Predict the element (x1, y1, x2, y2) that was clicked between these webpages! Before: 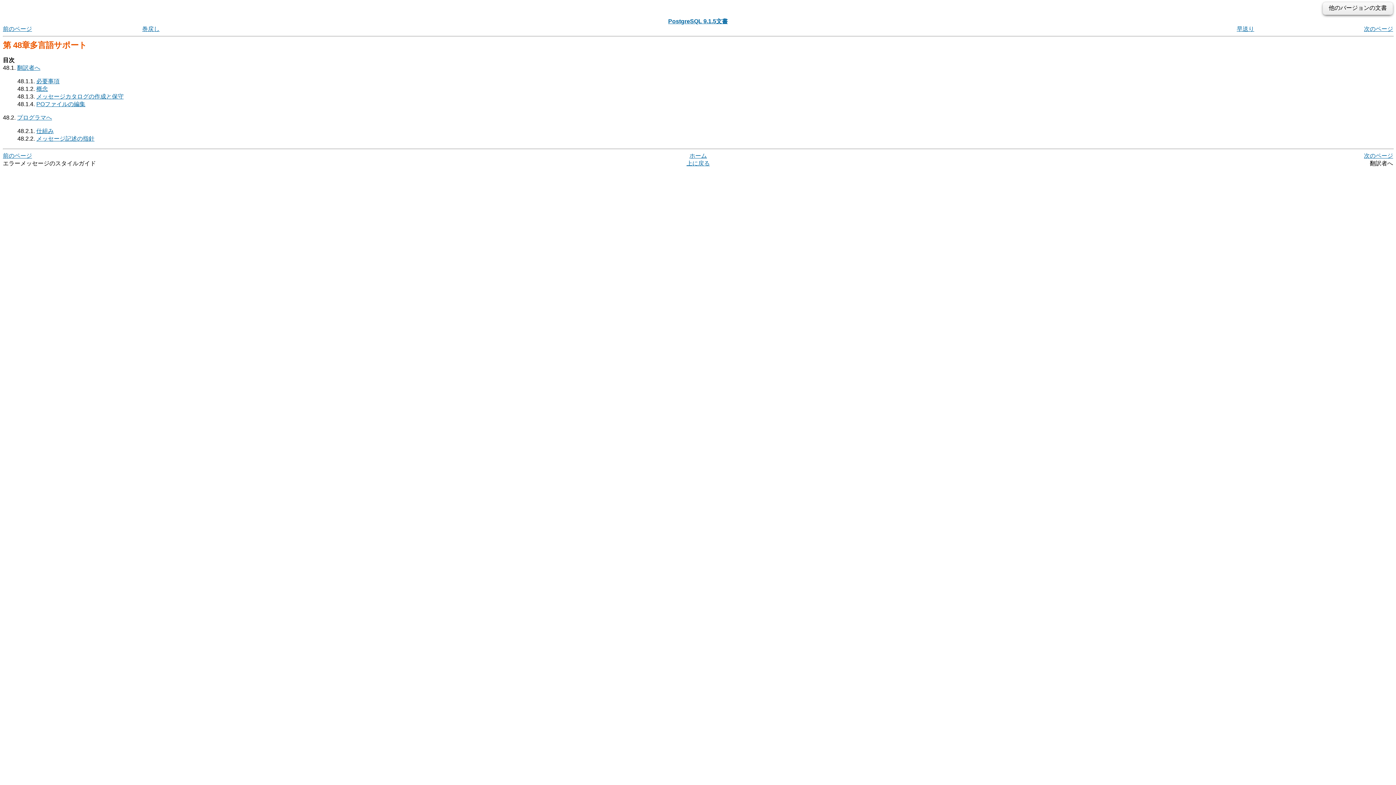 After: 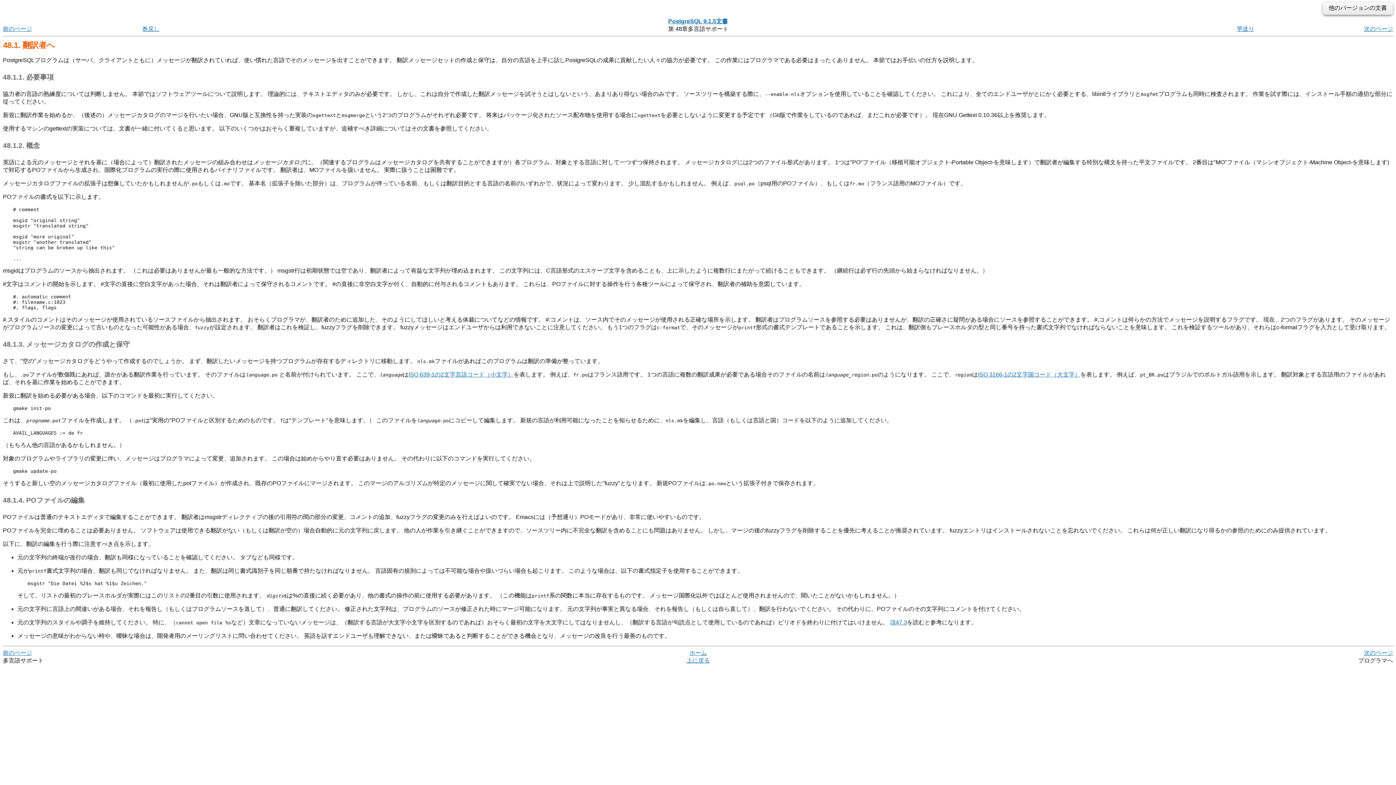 Action: label: 翻訳者へ bbox: (17, 64, 40, 70)